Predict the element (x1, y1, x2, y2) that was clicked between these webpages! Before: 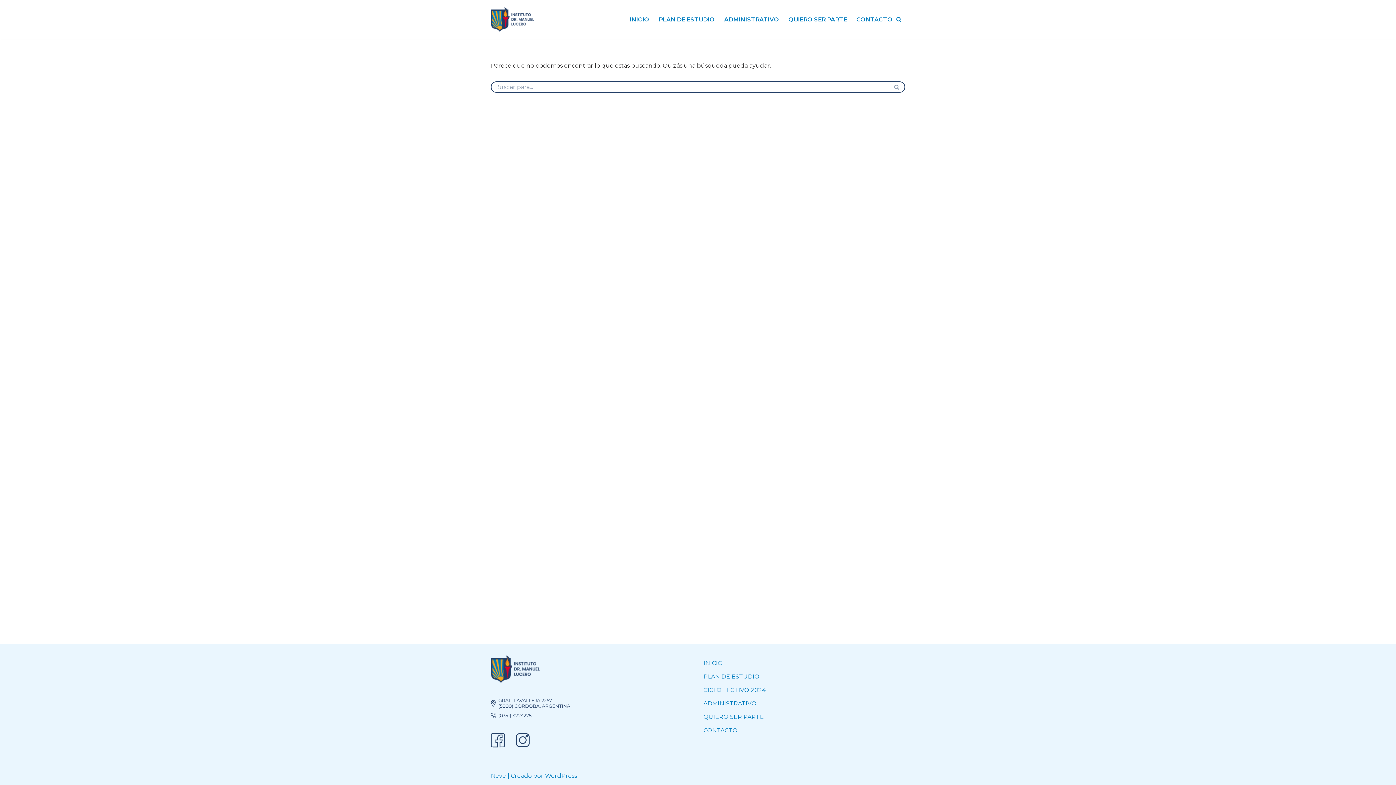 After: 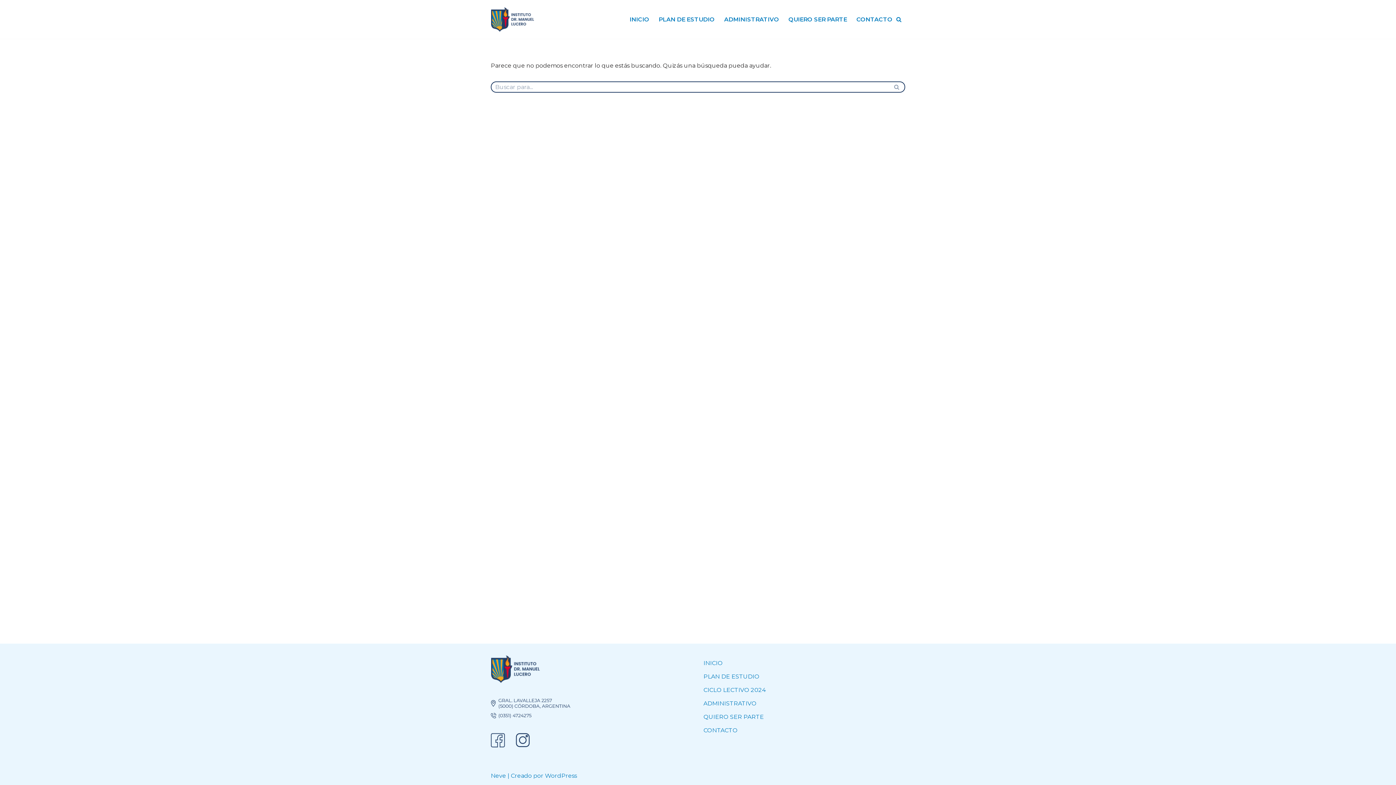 Action: bbox: (490, 739, 505, 746)